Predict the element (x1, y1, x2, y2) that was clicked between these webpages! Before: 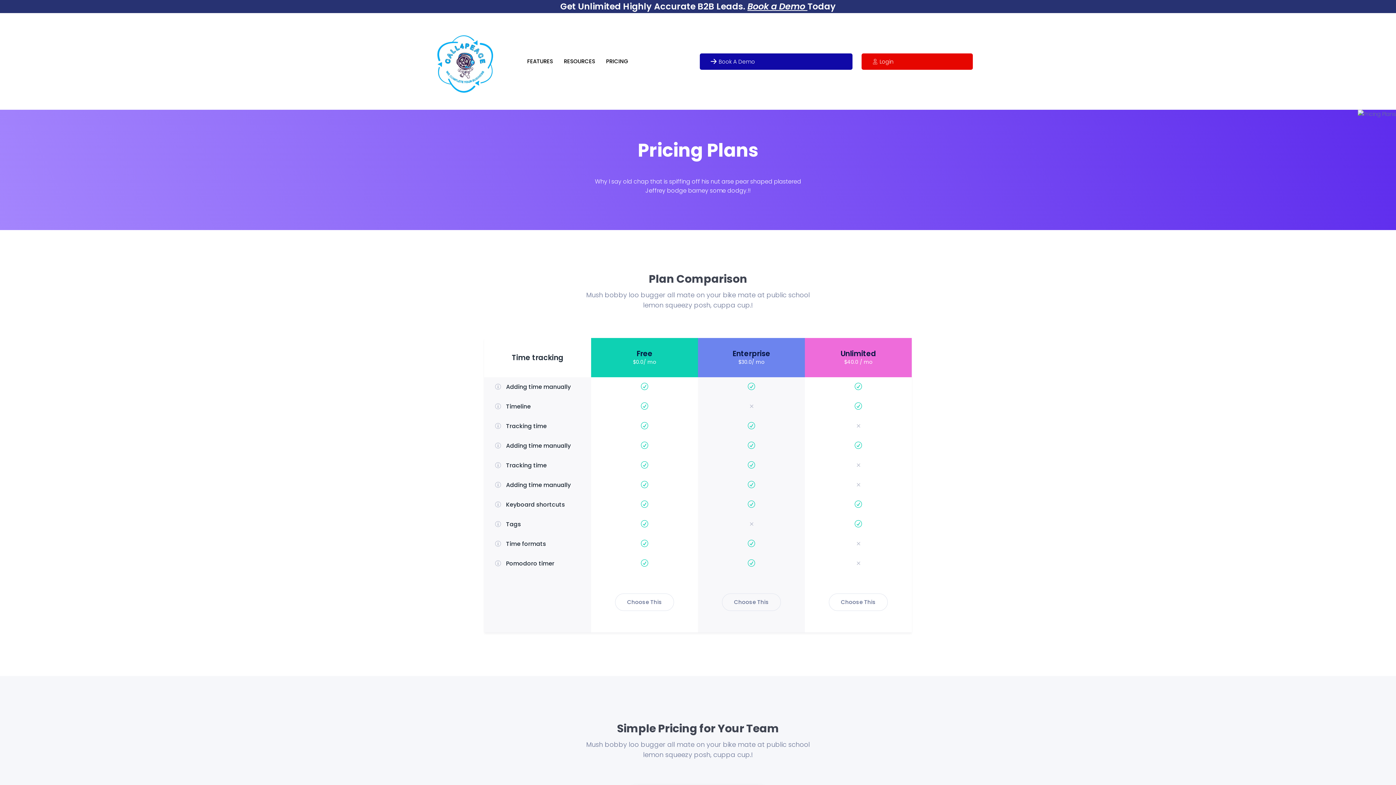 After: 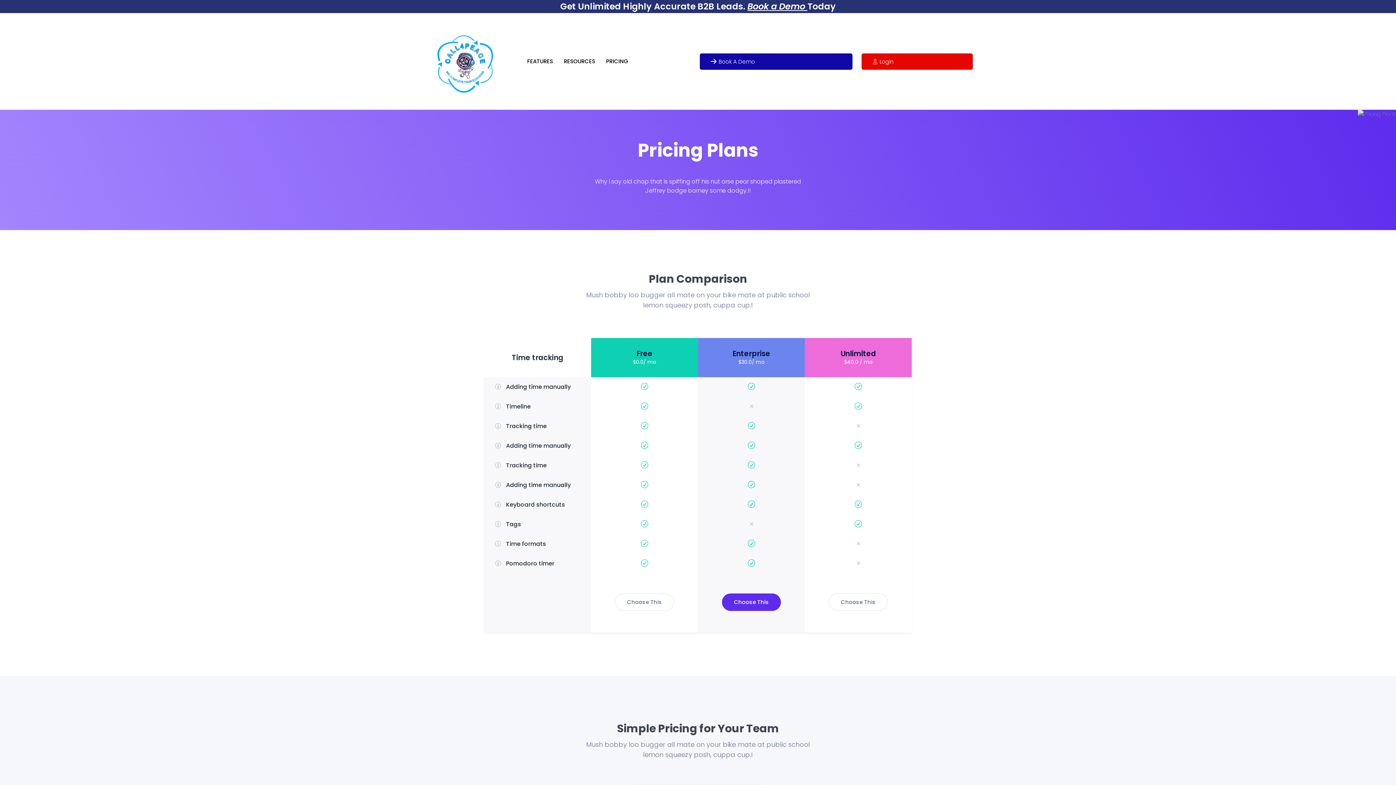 Action: bbox: (722, 593, 781, 611) label: Choose This